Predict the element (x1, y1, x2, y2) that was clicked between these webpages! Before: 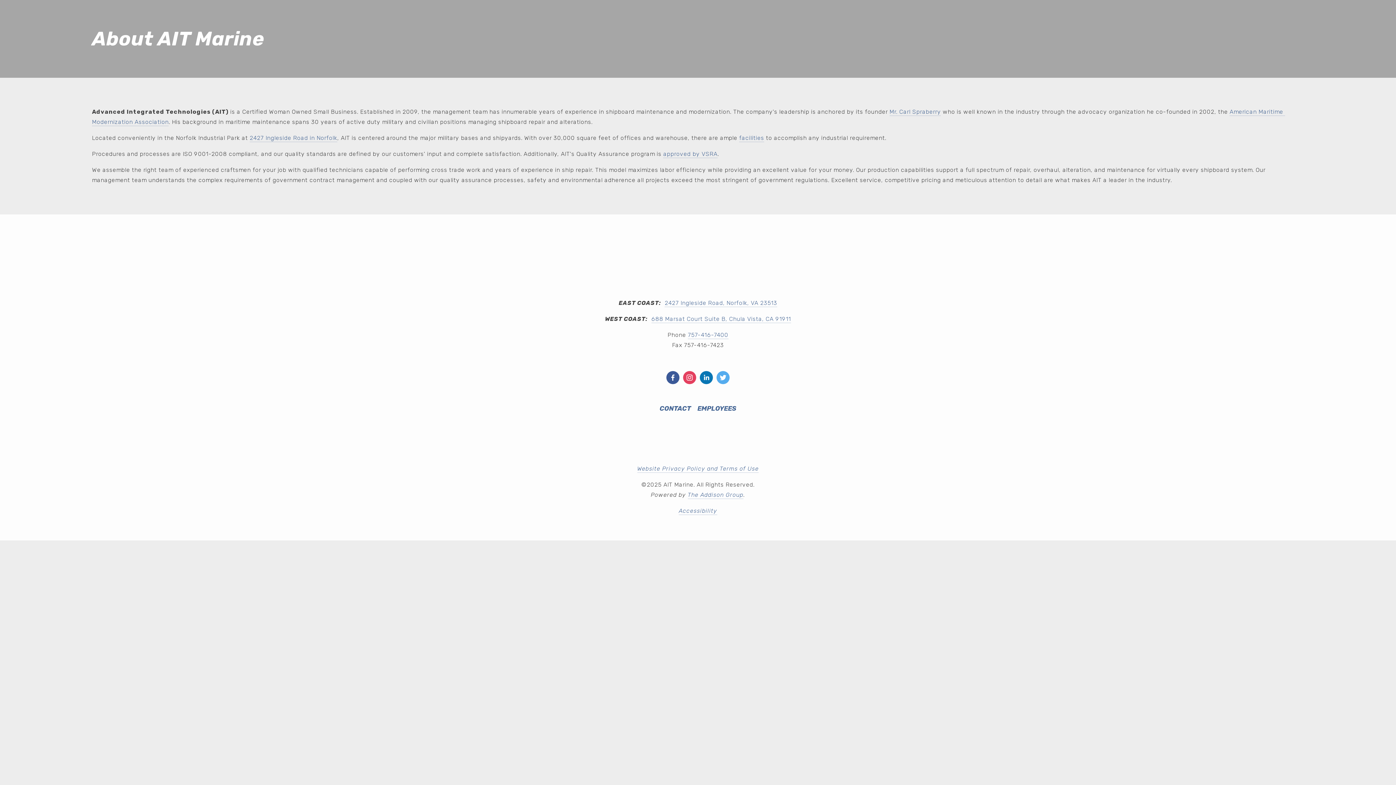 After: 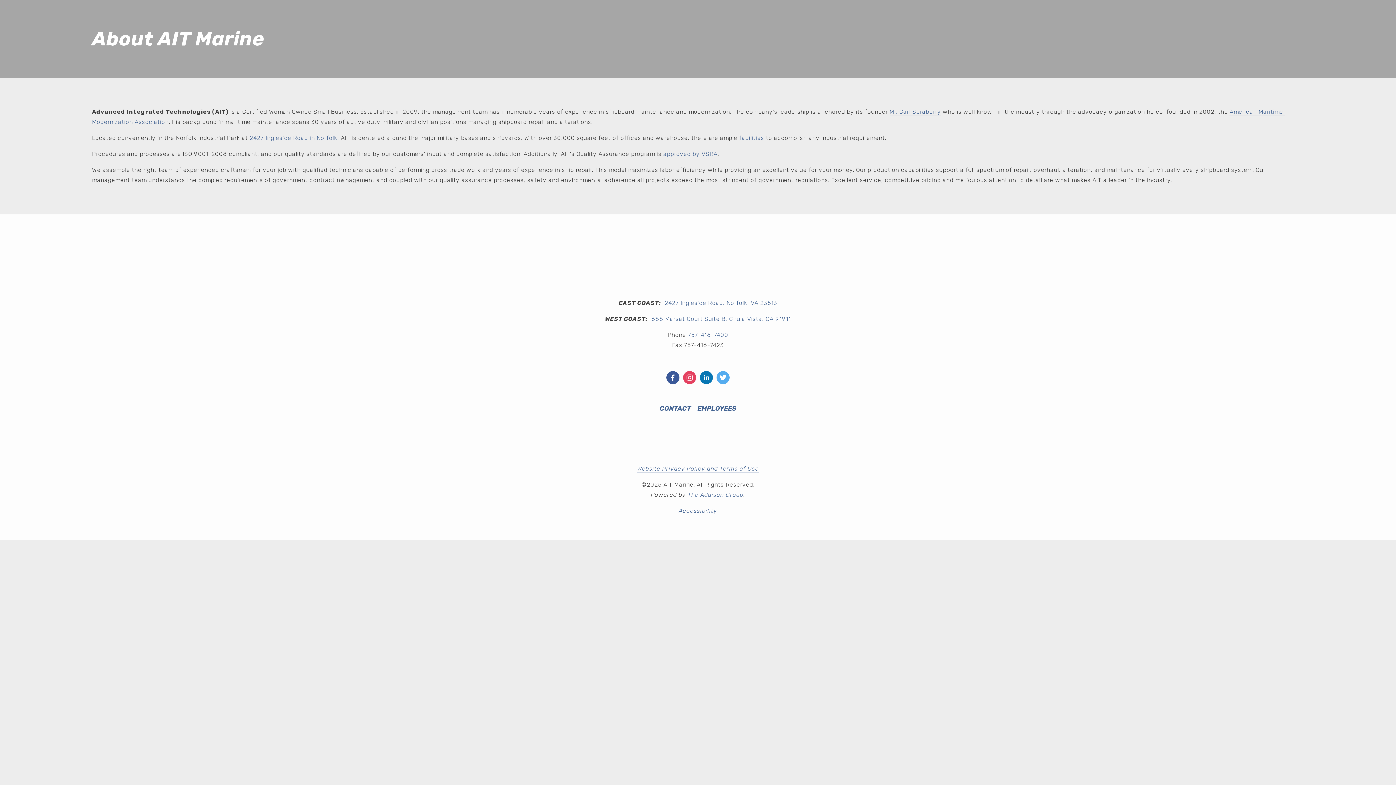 Action: bbox: (36, 38, 59, 46) label: ABOUT